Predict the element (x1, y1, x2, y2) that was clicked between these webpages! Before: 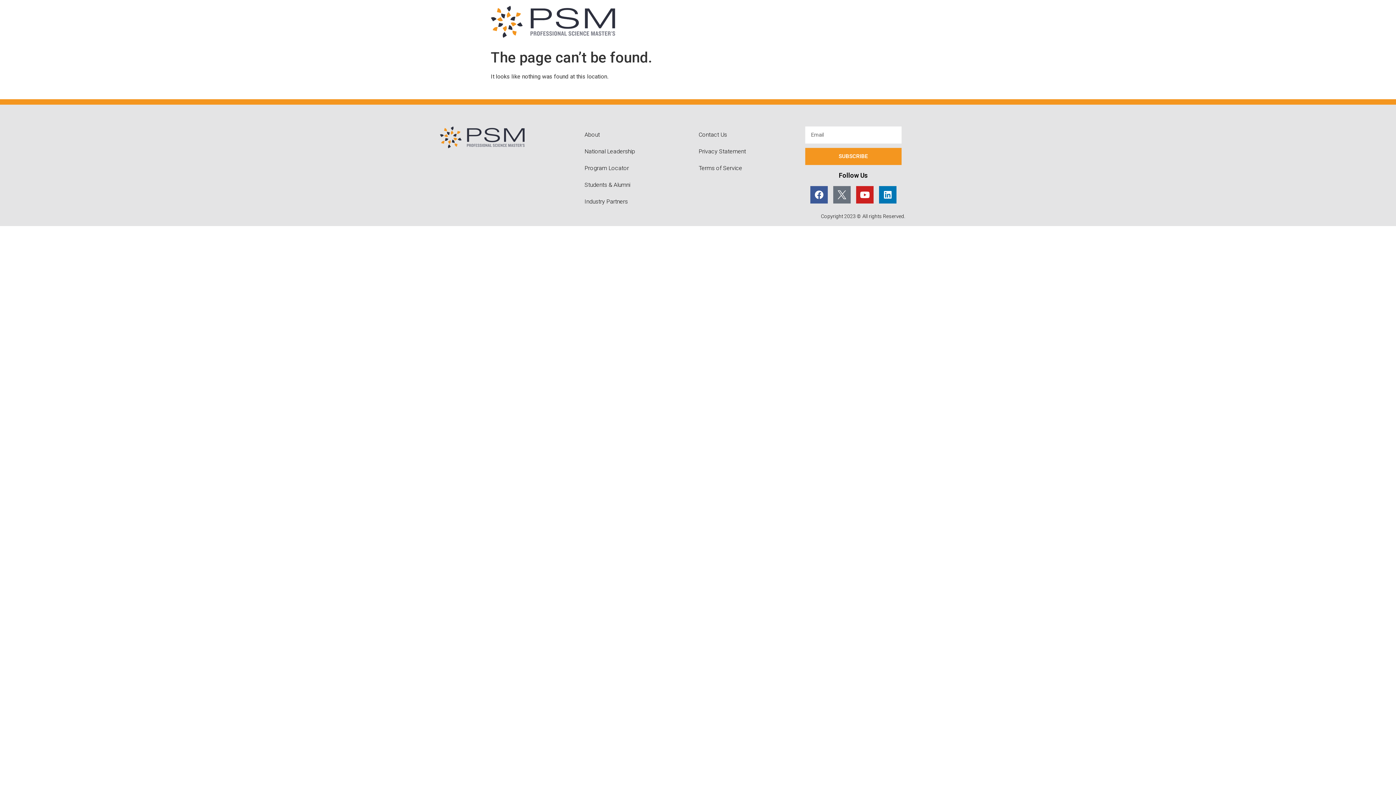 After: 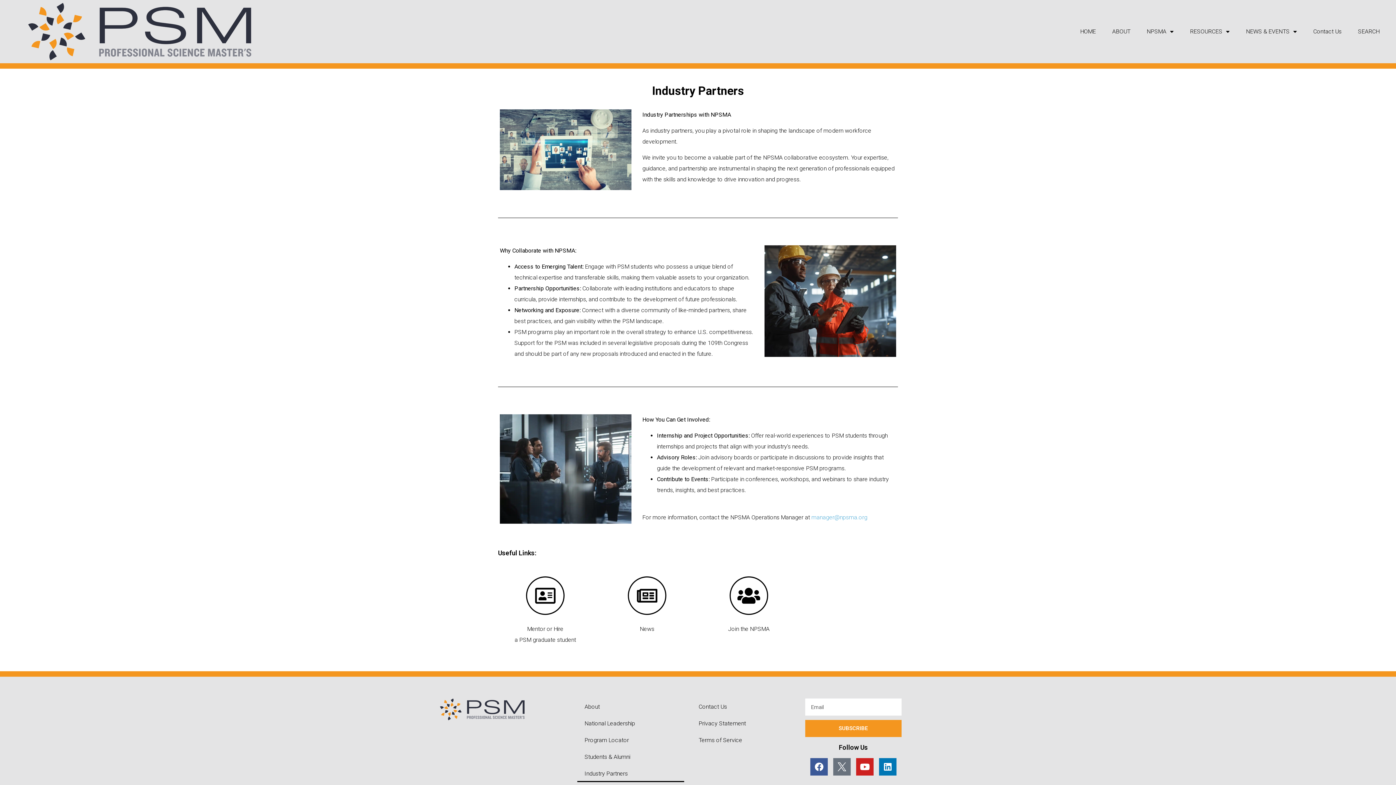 Action: bbox: (577, 193, 684, 210) label: Industry Partners